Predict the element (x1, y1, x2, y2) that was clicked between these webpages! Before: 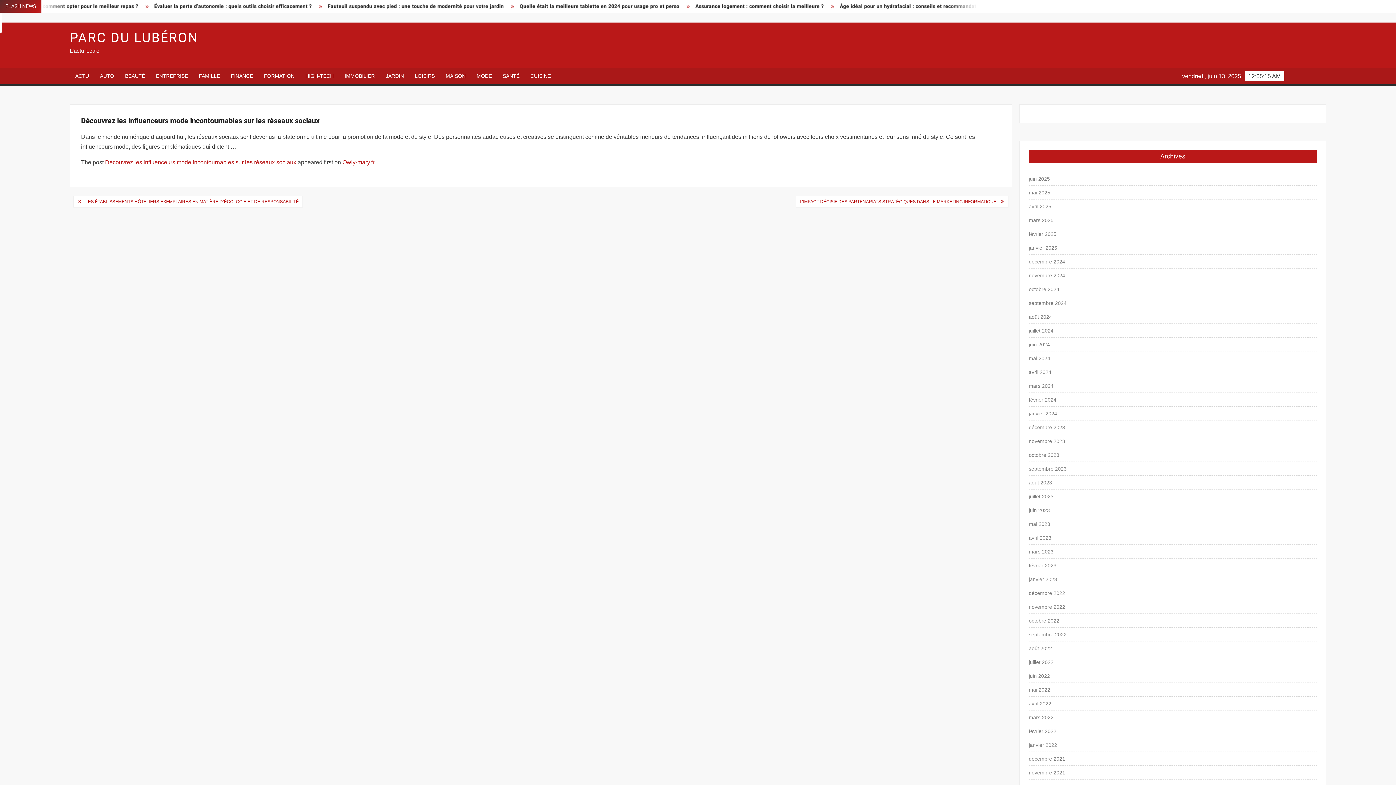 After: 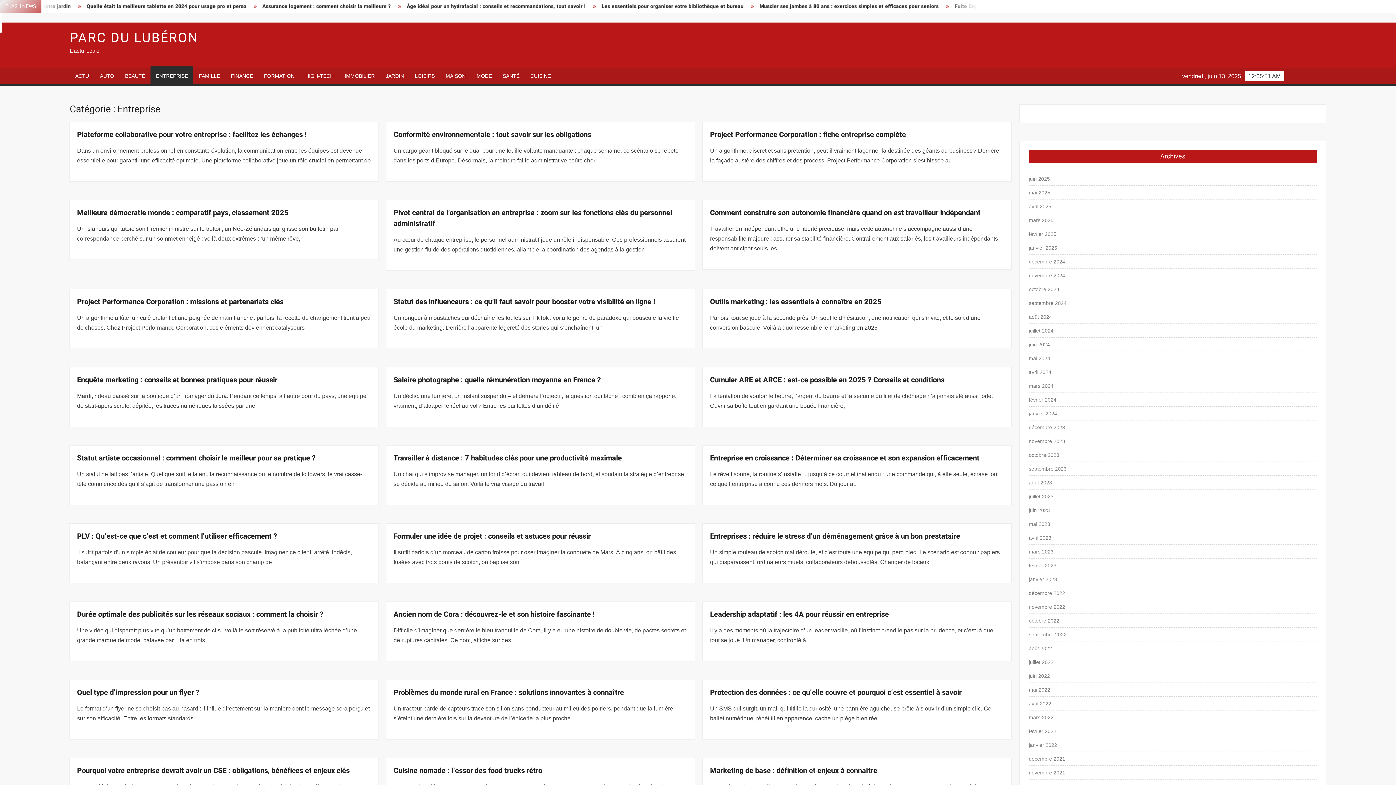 Action: label: ENTREPRISE bbox: (150, 68, 193, 84)